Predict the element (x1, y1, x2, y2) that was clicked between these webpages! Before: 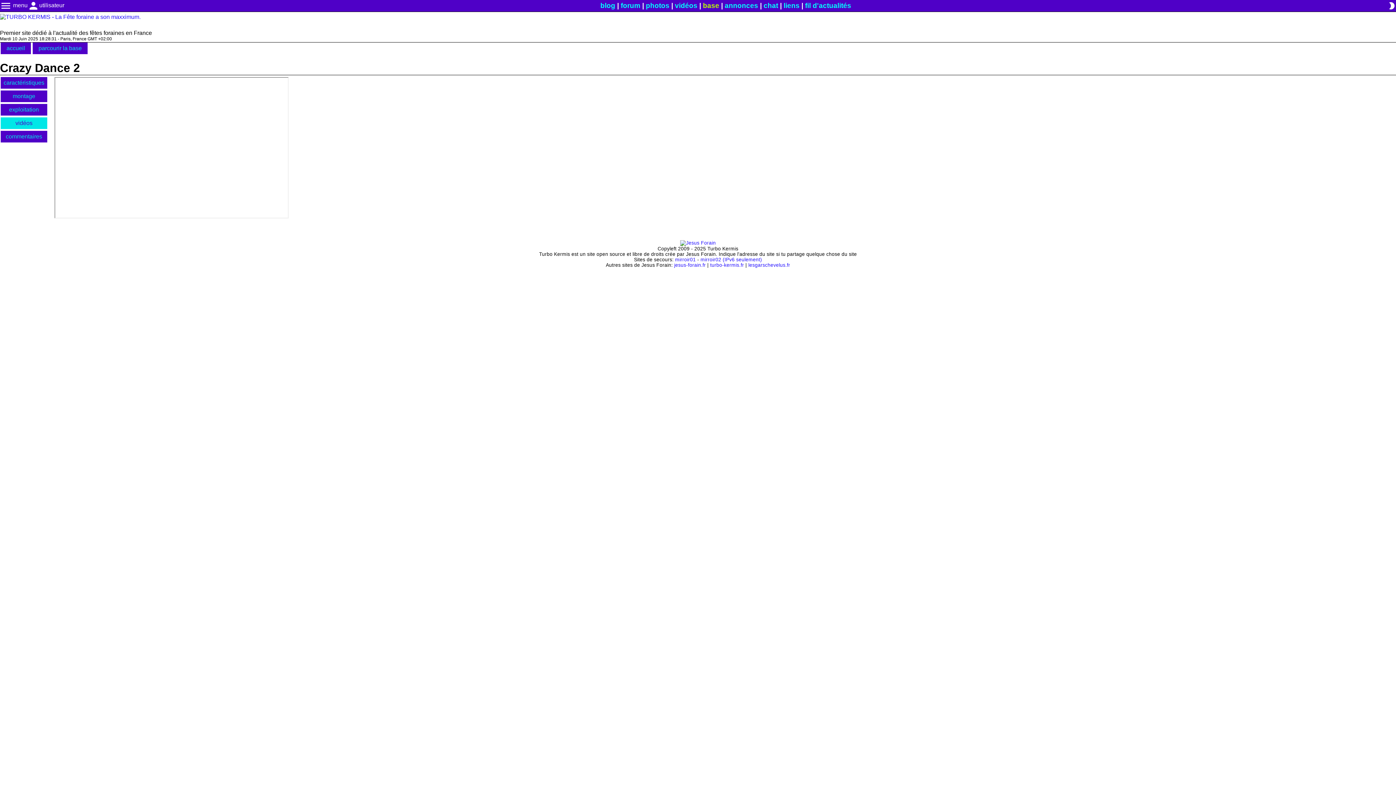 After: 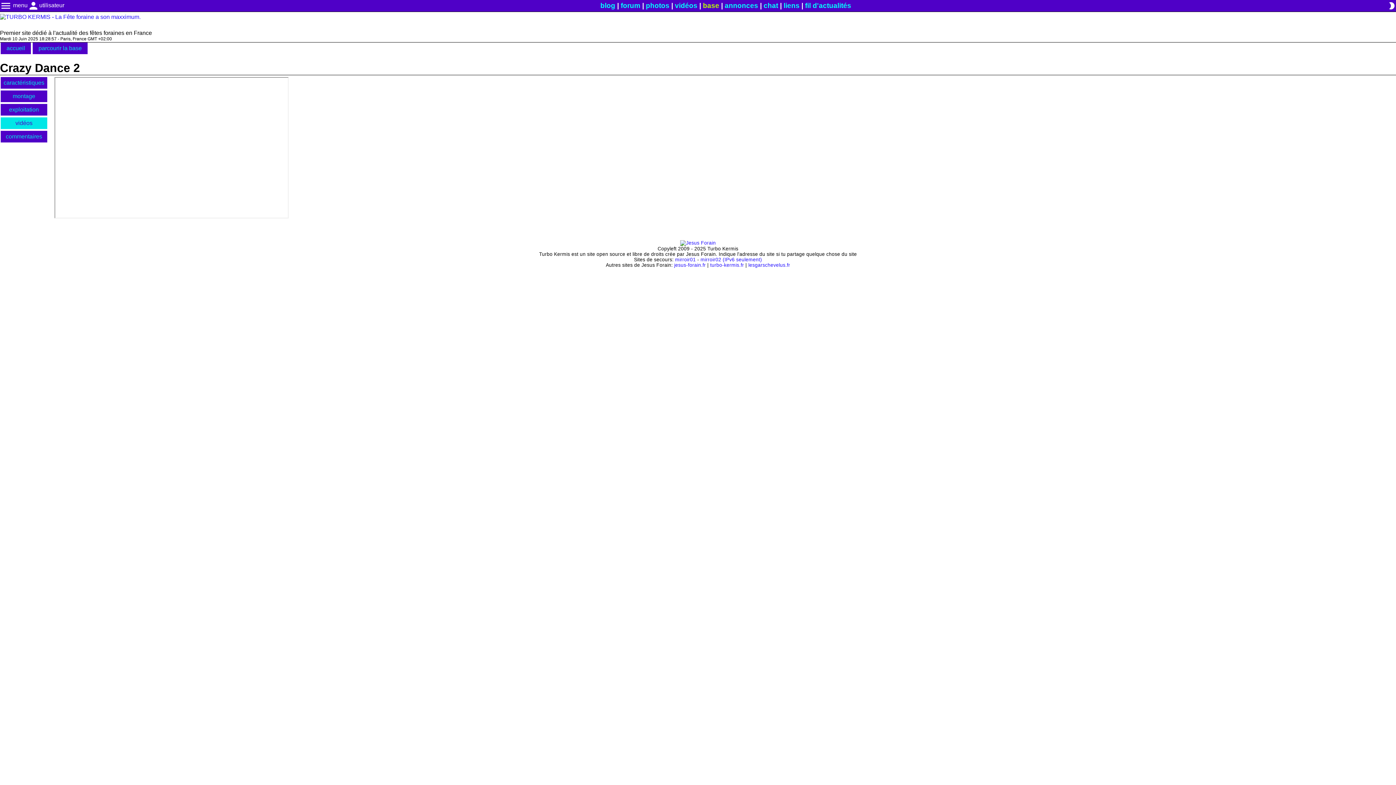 Action: bbox: (0, 117, 47, 128) label: vidéos